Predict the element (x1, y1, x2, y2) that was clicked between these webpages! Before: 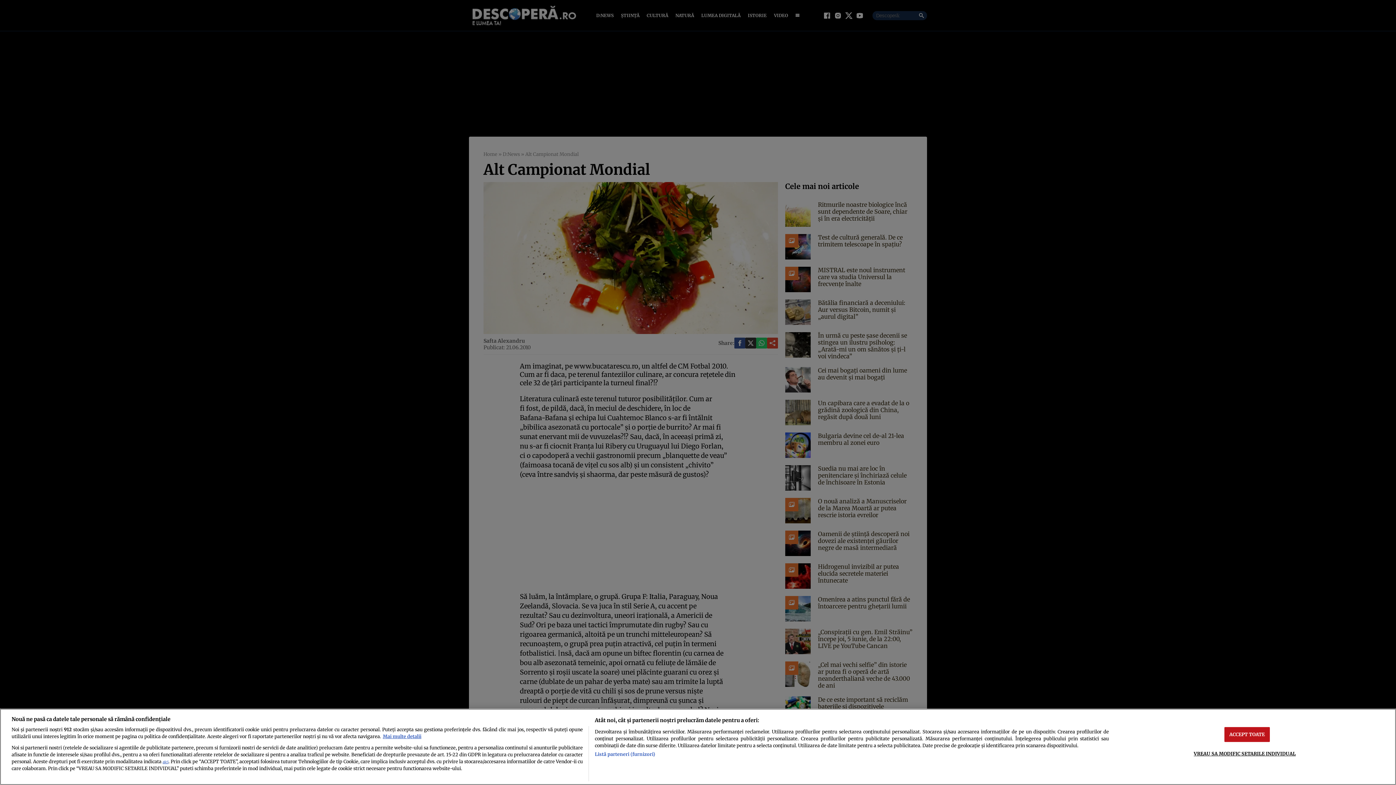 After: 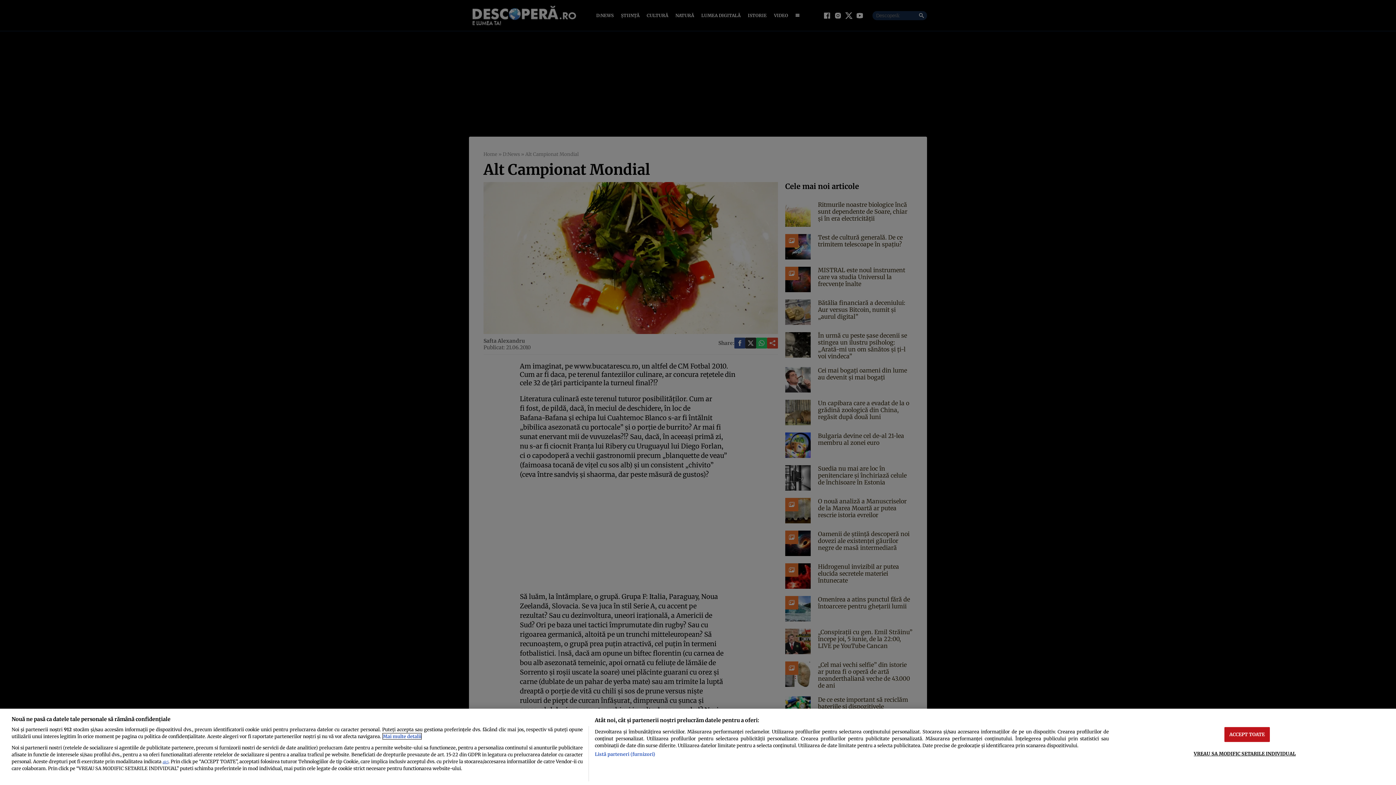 Action: bbox: (382, 733, 421, 739) label: Mai multe informații despre confidențialitatea datelor dvs., se deschide într-o fereastră nouă